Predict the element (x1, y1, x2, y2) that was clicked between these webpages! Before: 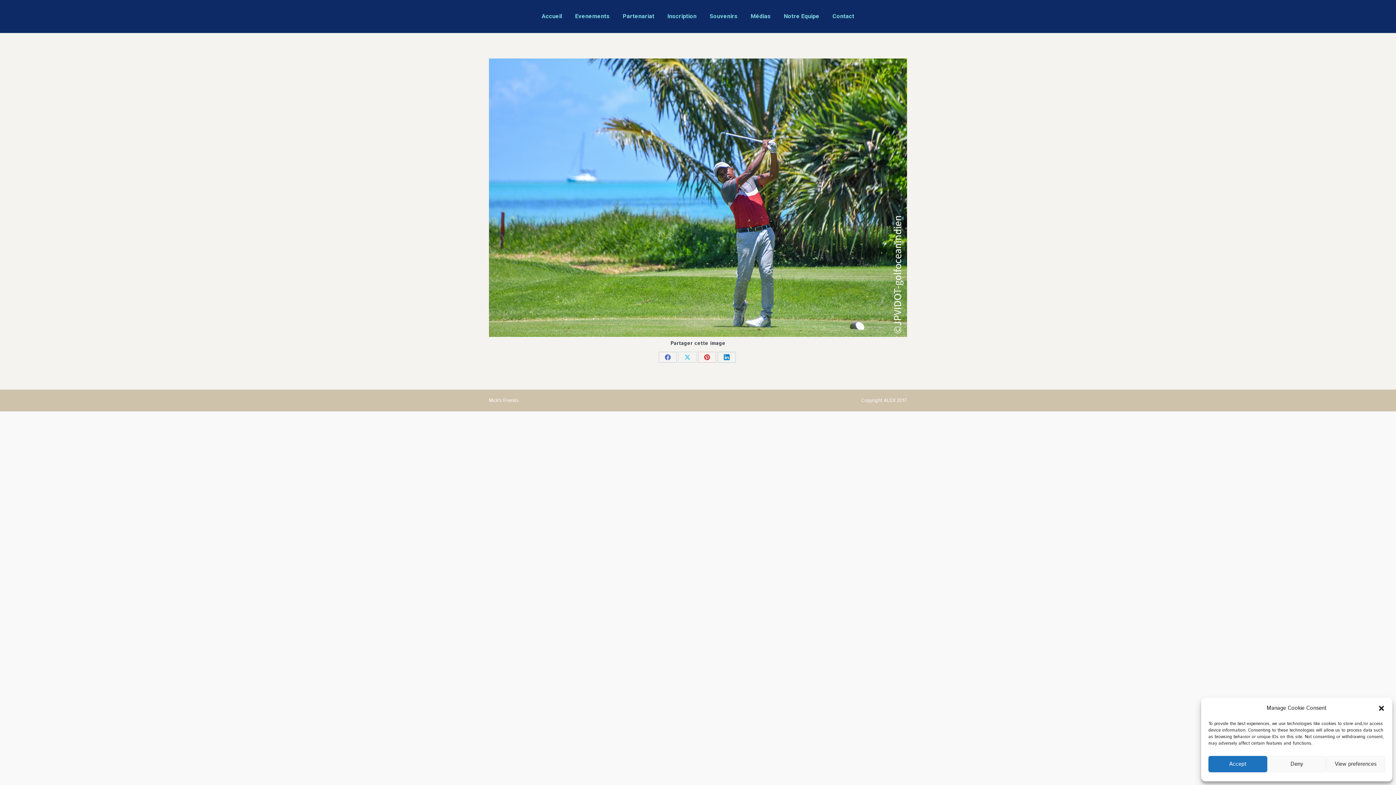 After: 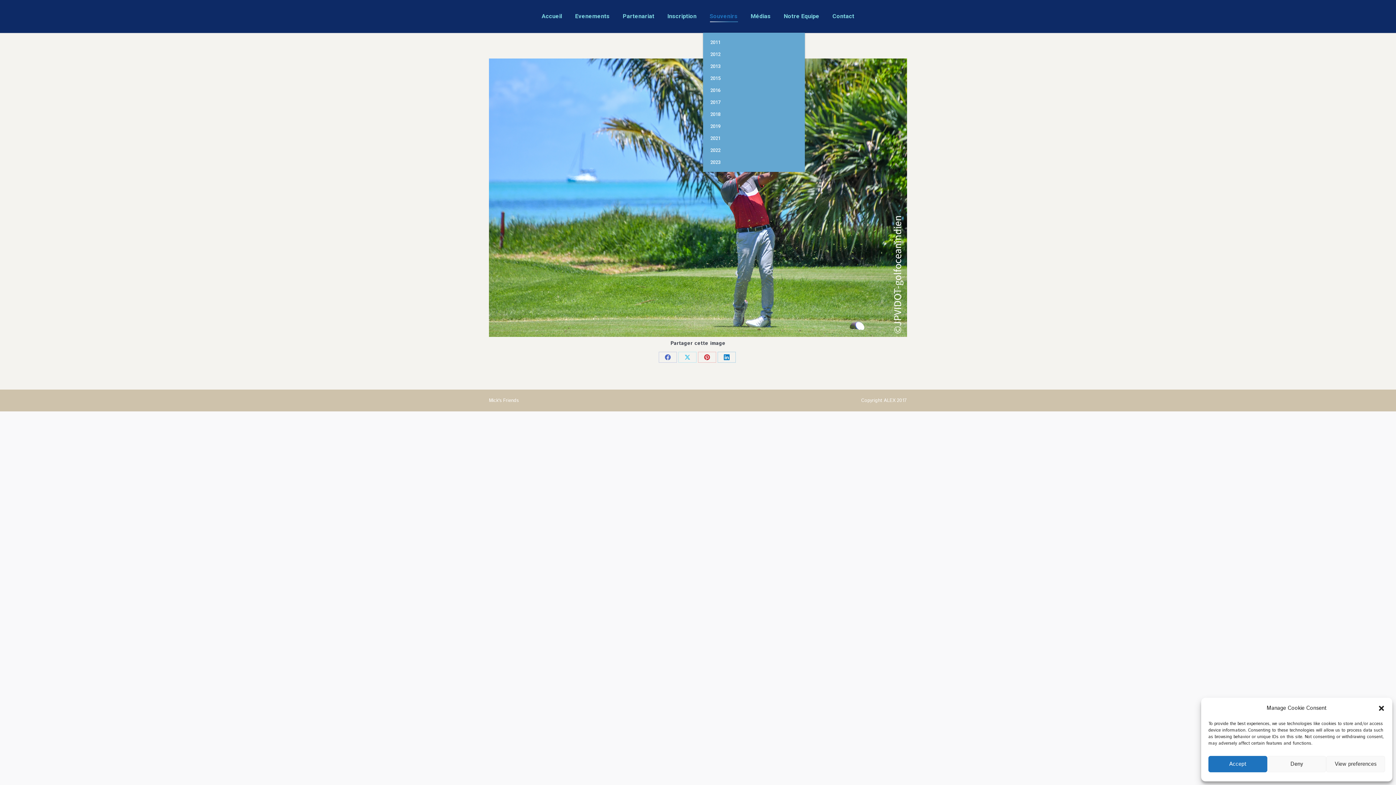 Action: bbox: (708, 5, 739, 27) label: Souvenirs